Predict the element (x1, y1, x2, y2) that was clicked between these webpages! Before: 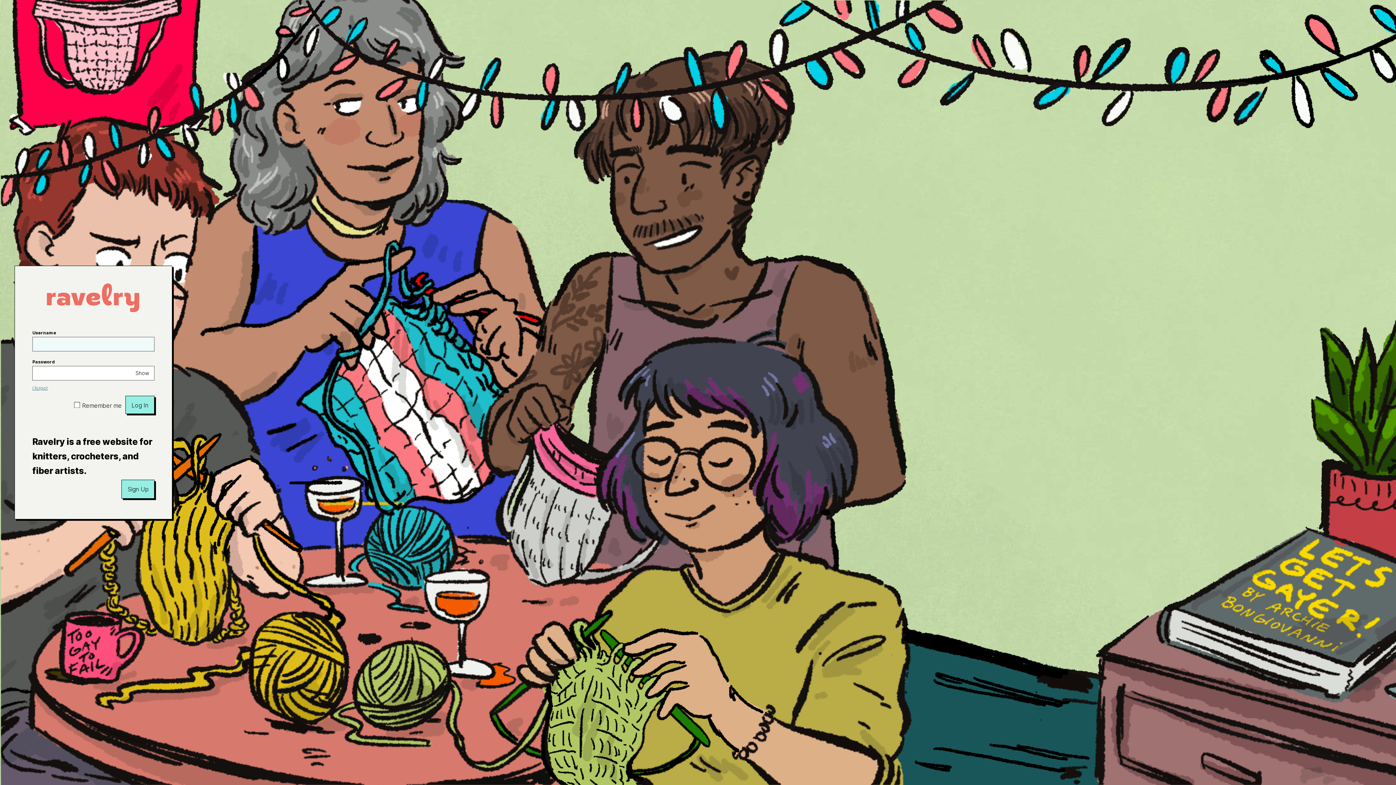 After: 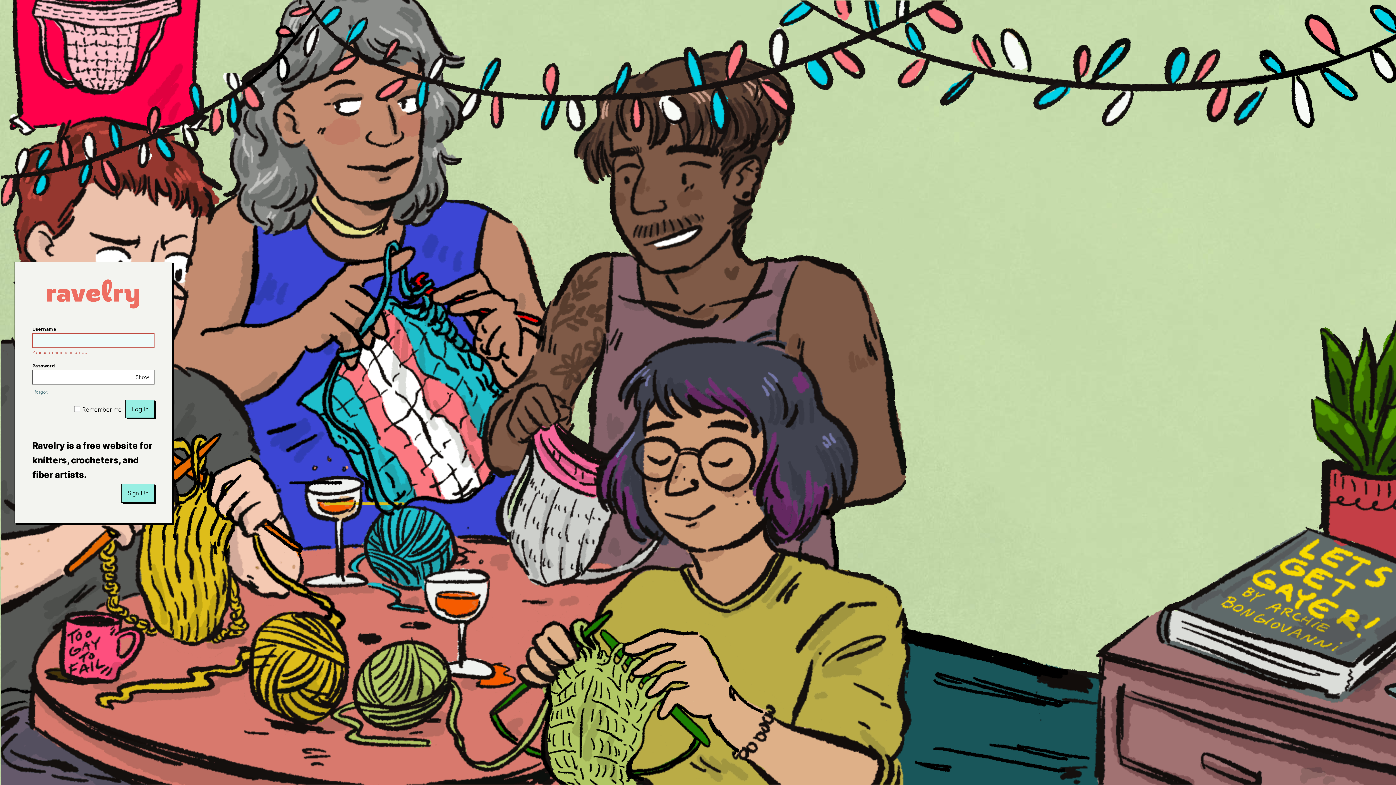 Action: label: Log In bbox: (125, 396, 154, 414)